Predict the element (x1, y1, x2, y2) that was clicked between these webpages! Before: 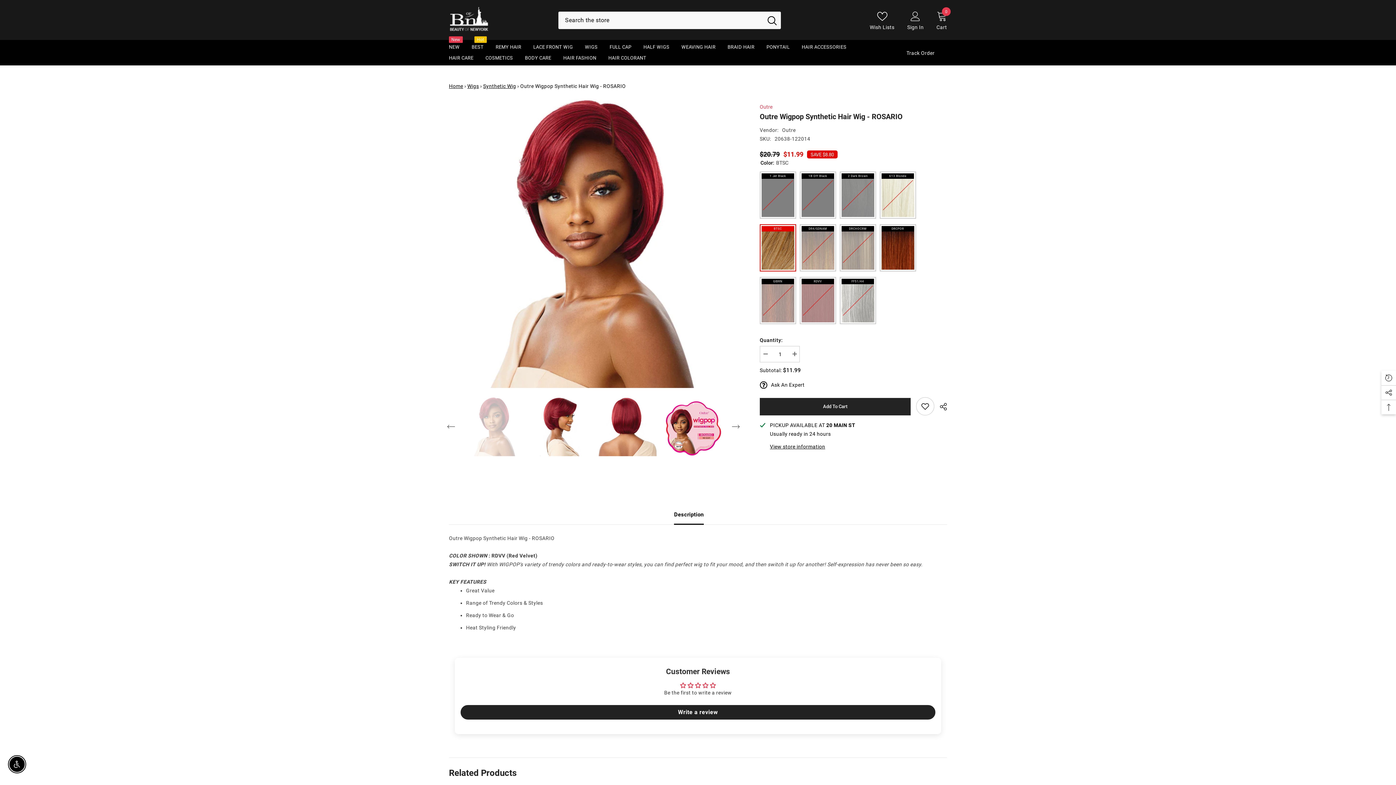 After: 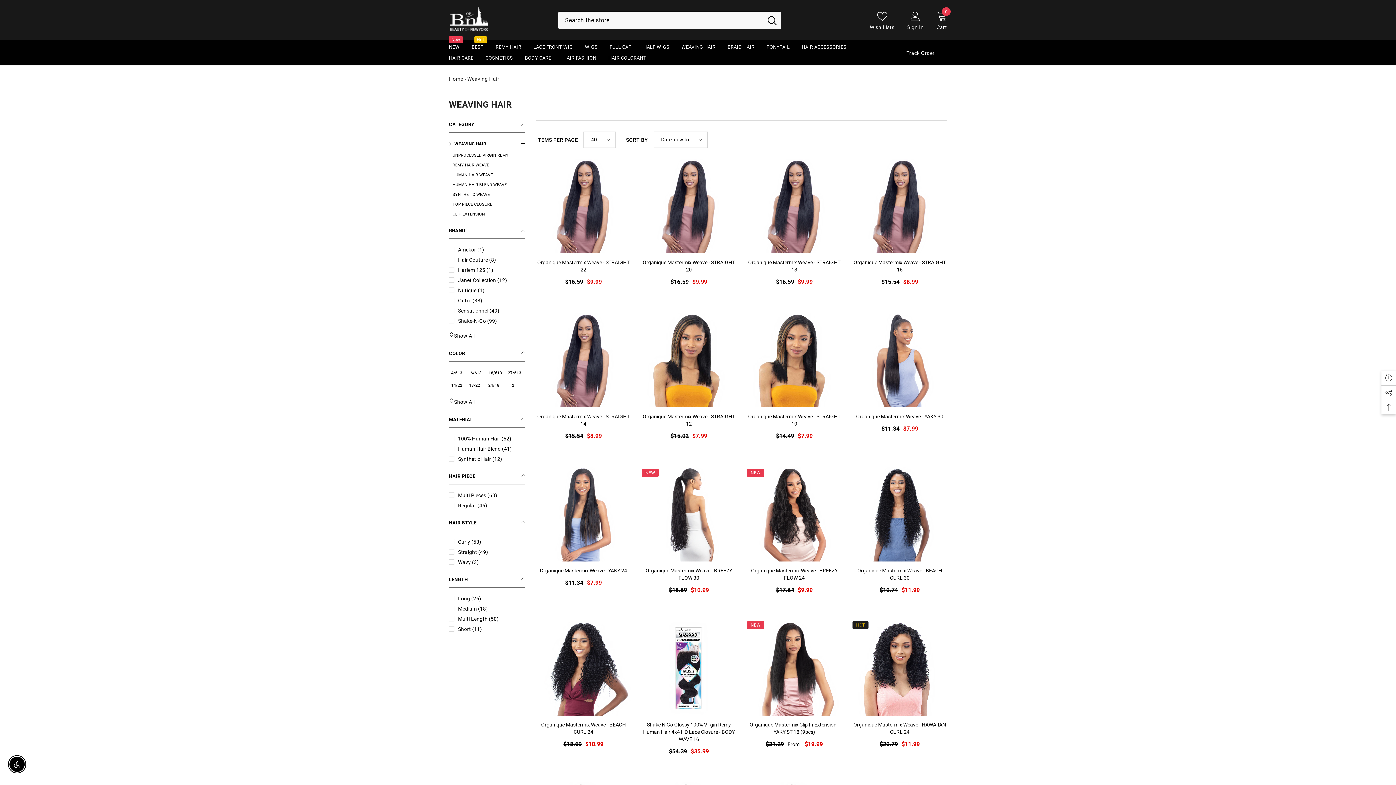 Action: bbox: (676, 43, 721, 54) label: WEAVING HAIR